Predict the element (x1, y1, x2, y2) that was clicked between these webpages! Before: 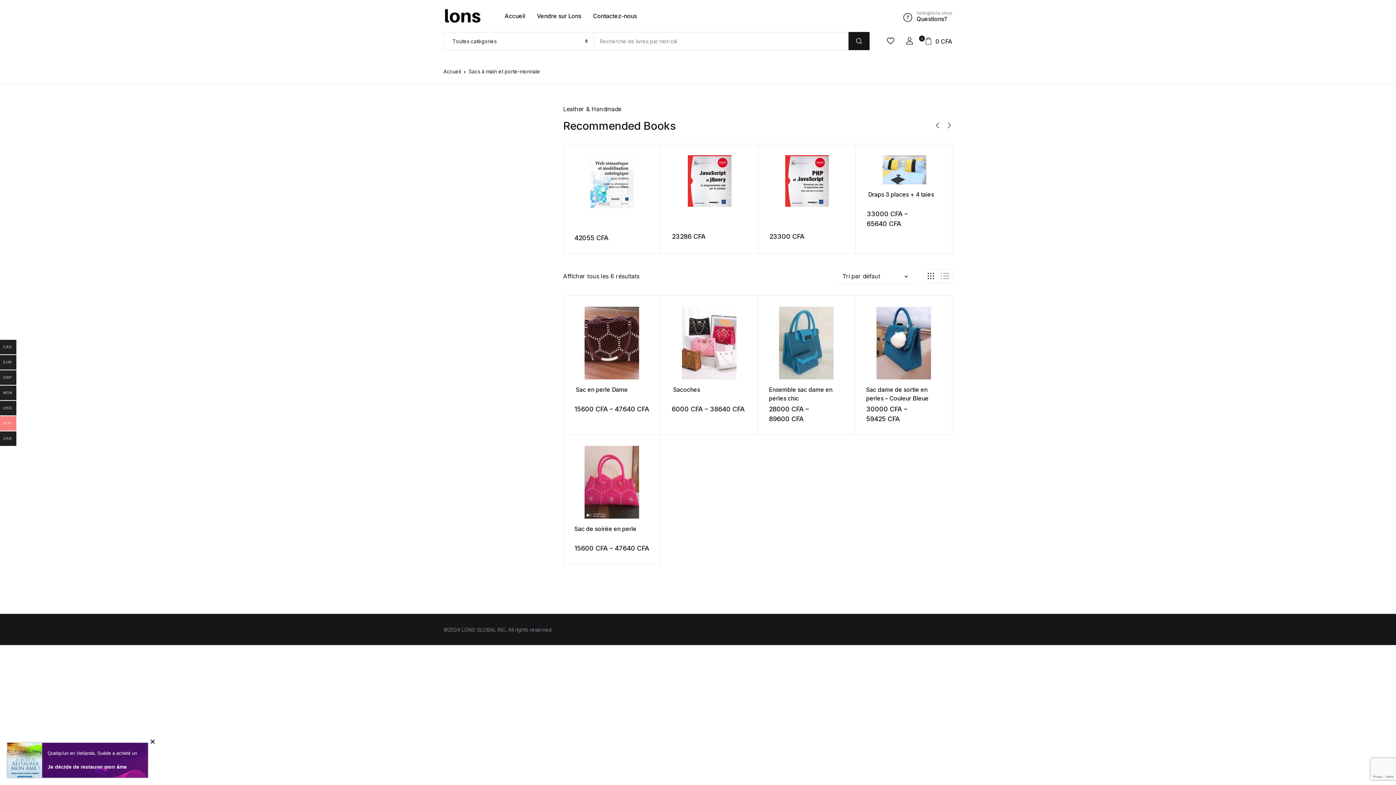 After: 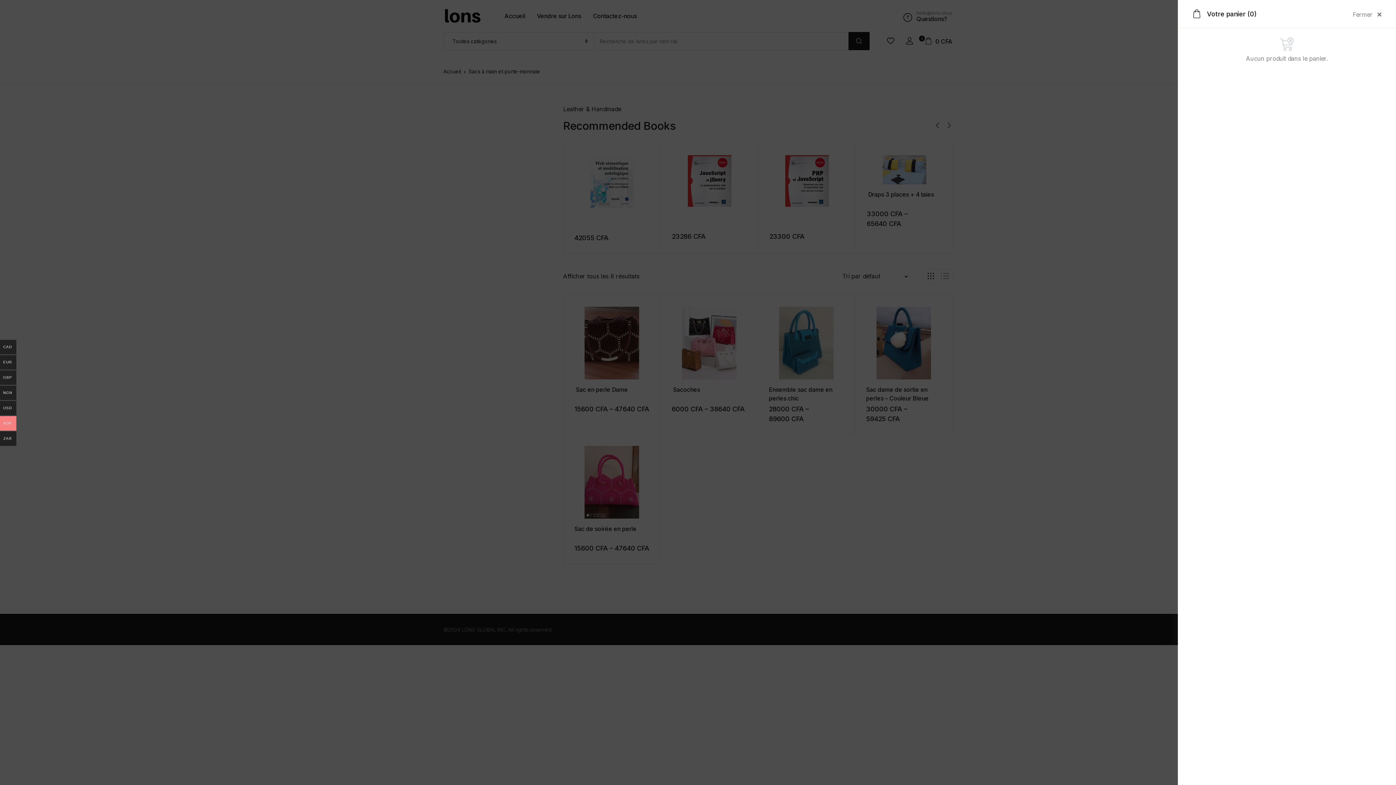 Action: bbox: (919, 32, 952, 49) label: 0
 0 CFA